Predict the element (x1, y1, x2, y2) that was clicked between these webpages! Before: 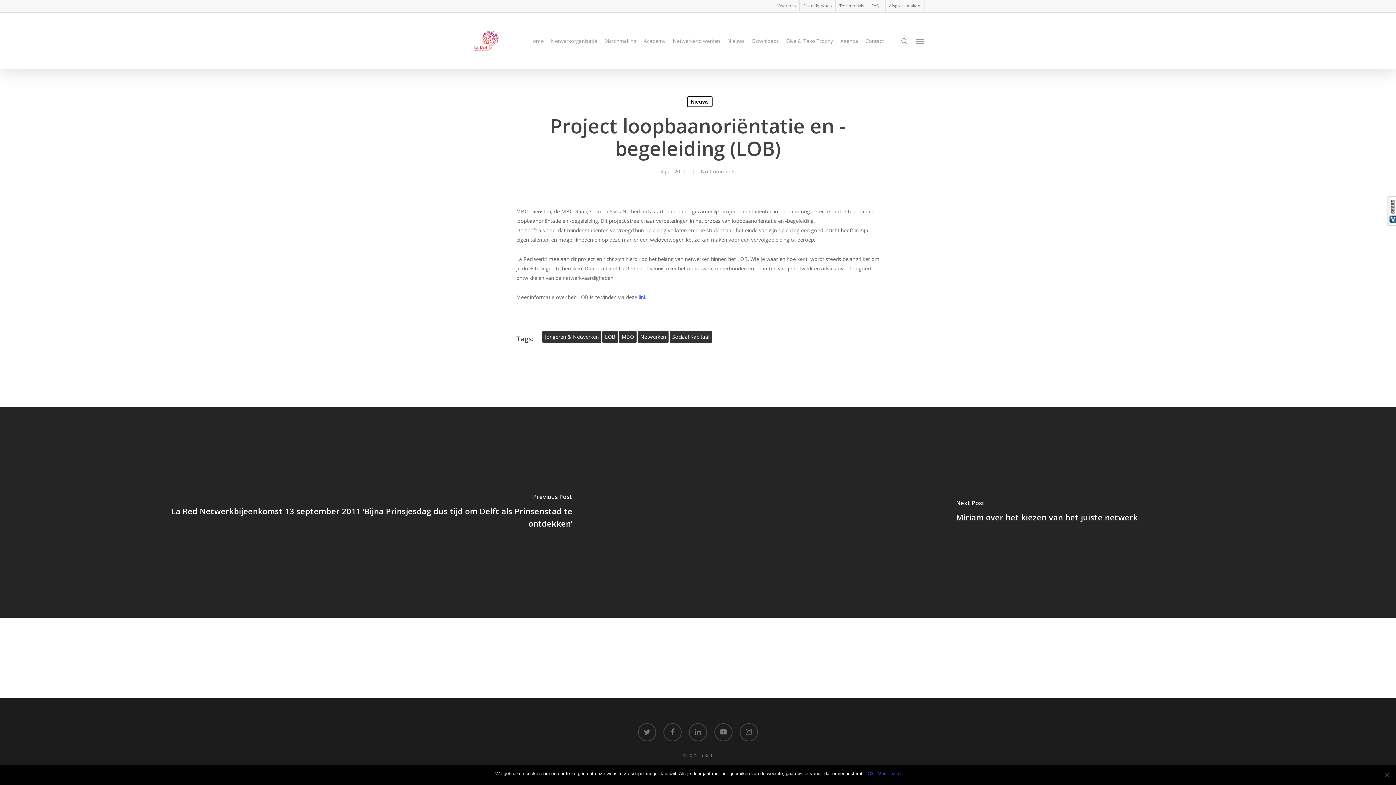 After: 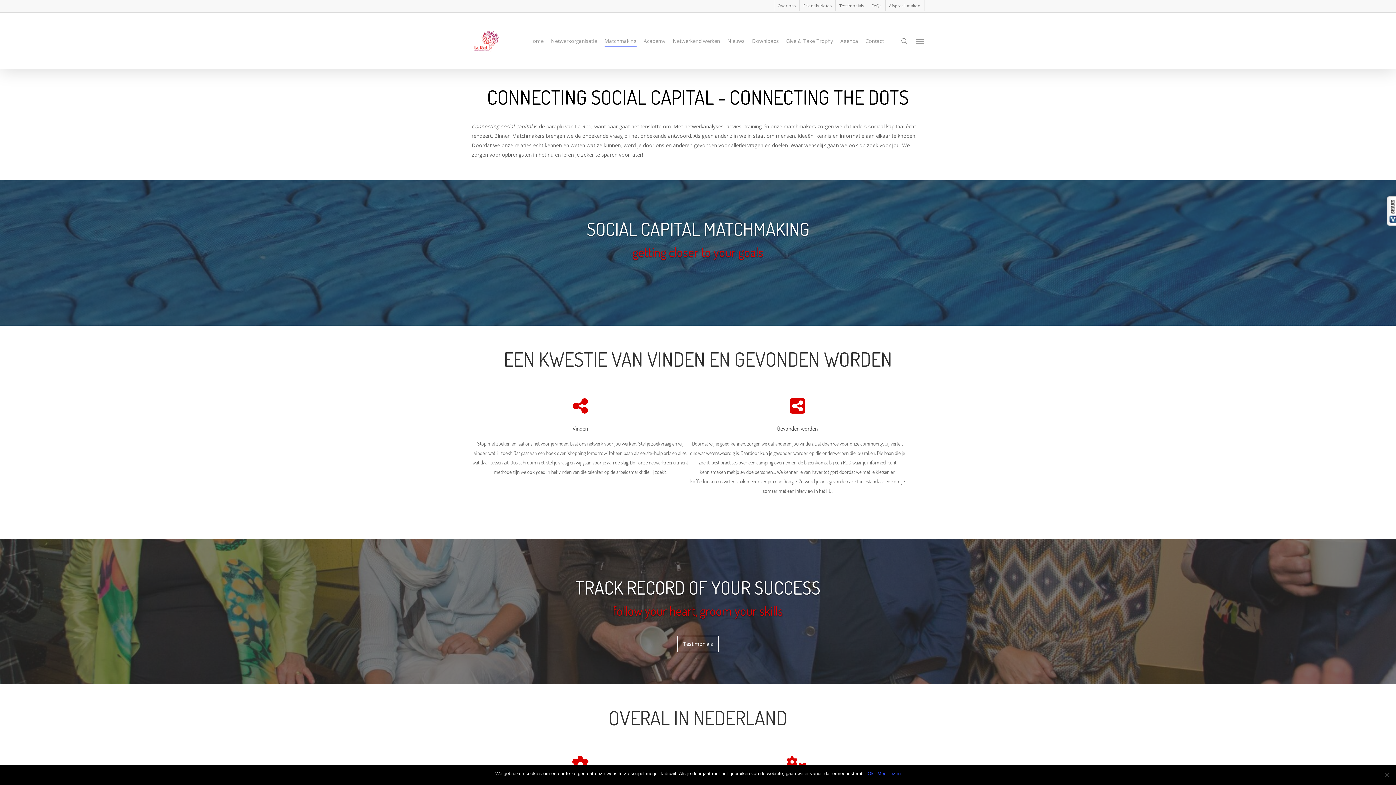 Action: bbox: (604, 37, 636, 44) label: Matchmaking